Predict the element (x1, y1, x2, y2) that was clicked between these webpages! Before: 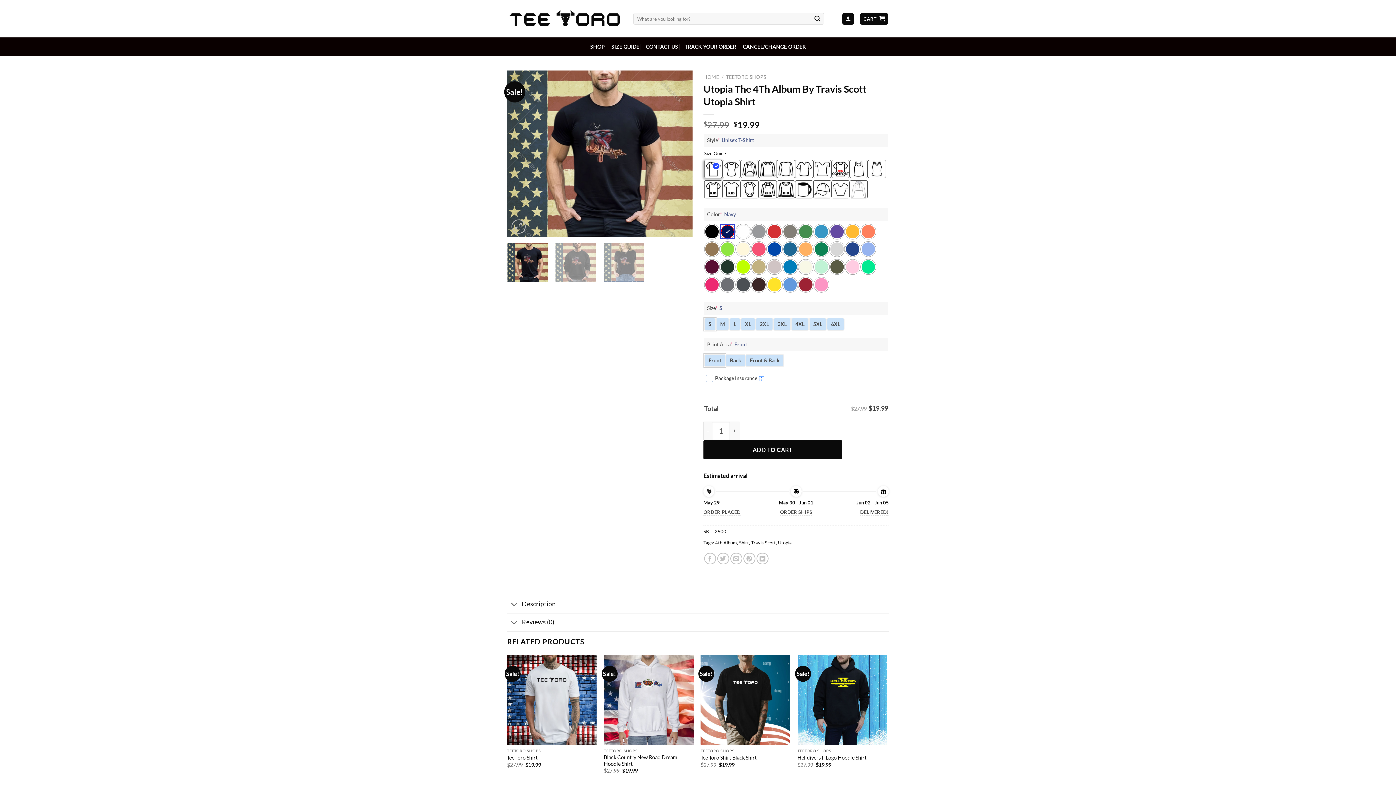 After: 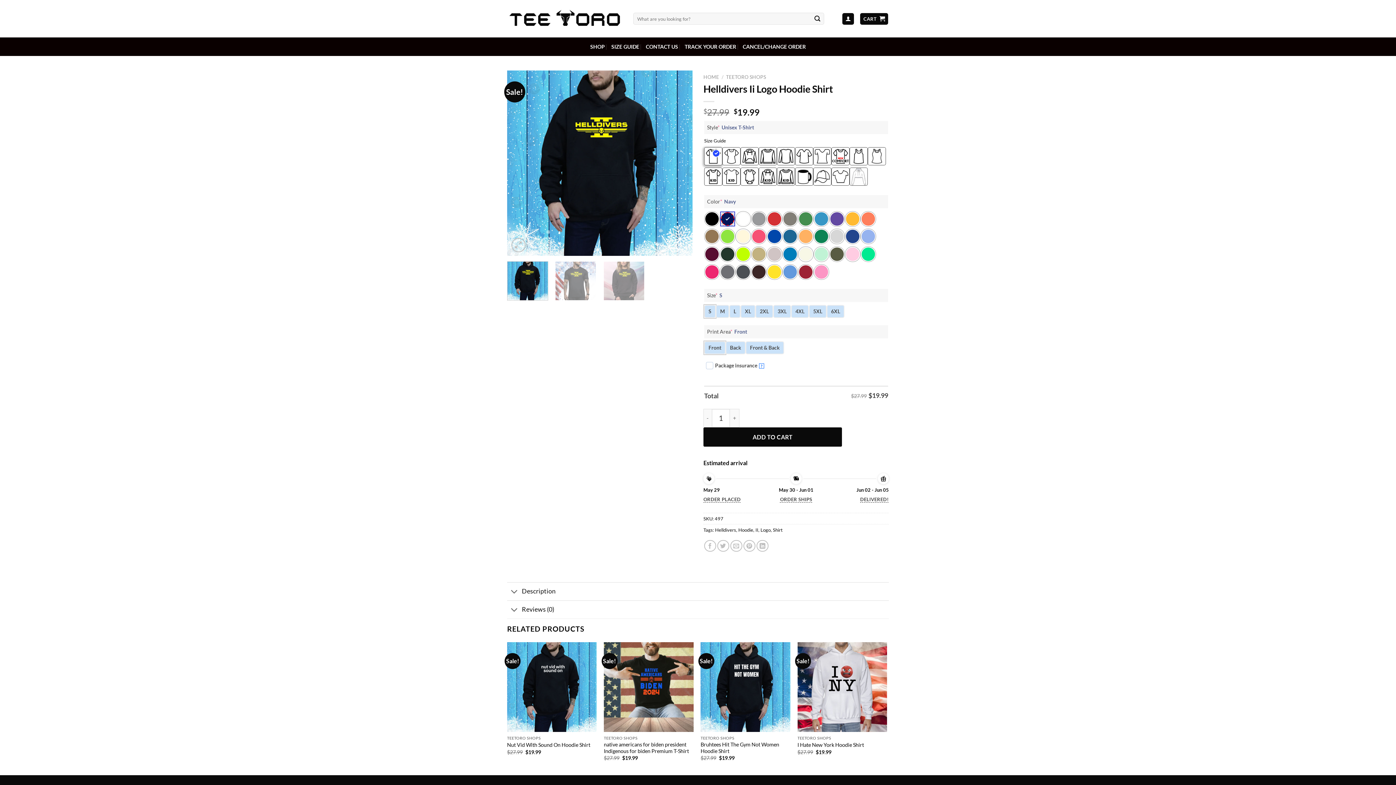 Action: label: Helldivers Ii Logo Hoodie Shirt bbox: (797, 754, 866, 761)